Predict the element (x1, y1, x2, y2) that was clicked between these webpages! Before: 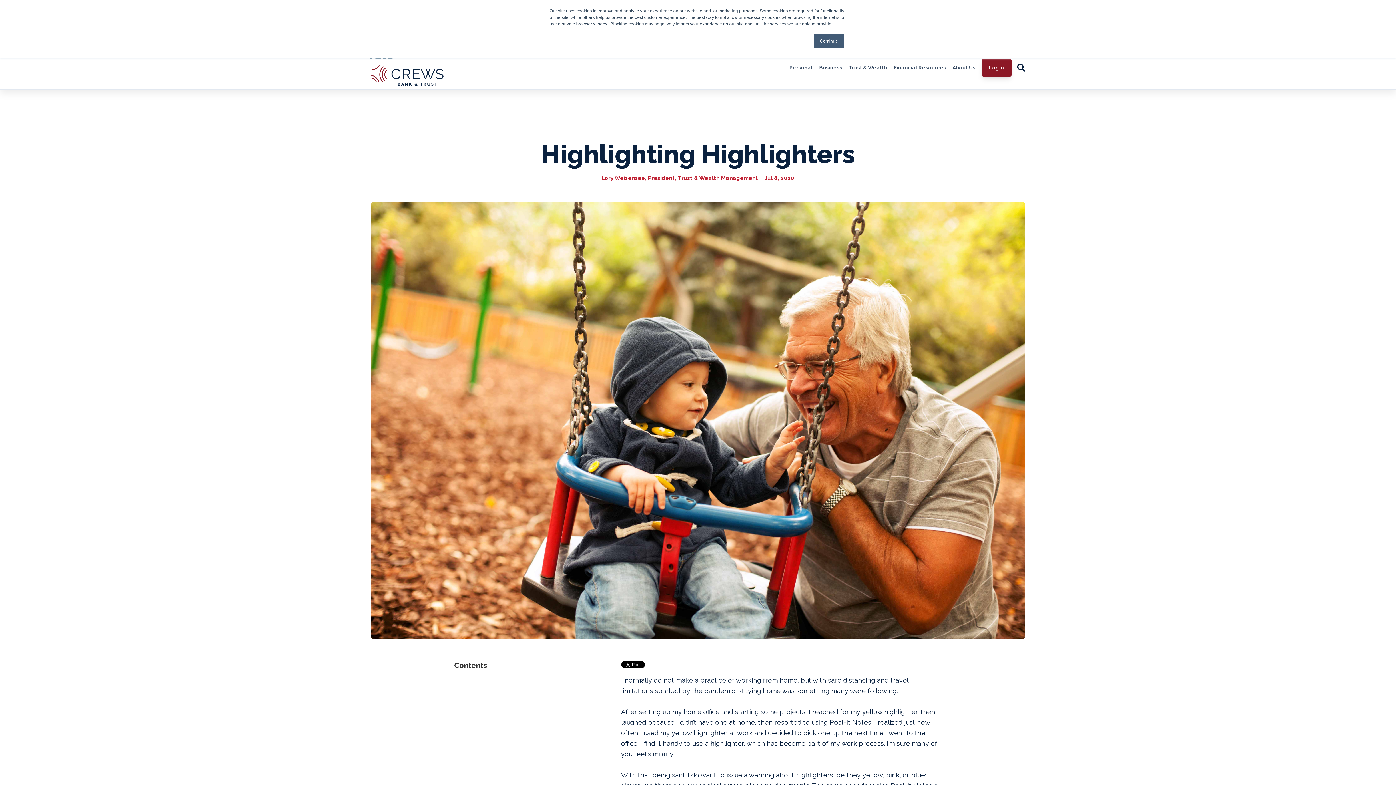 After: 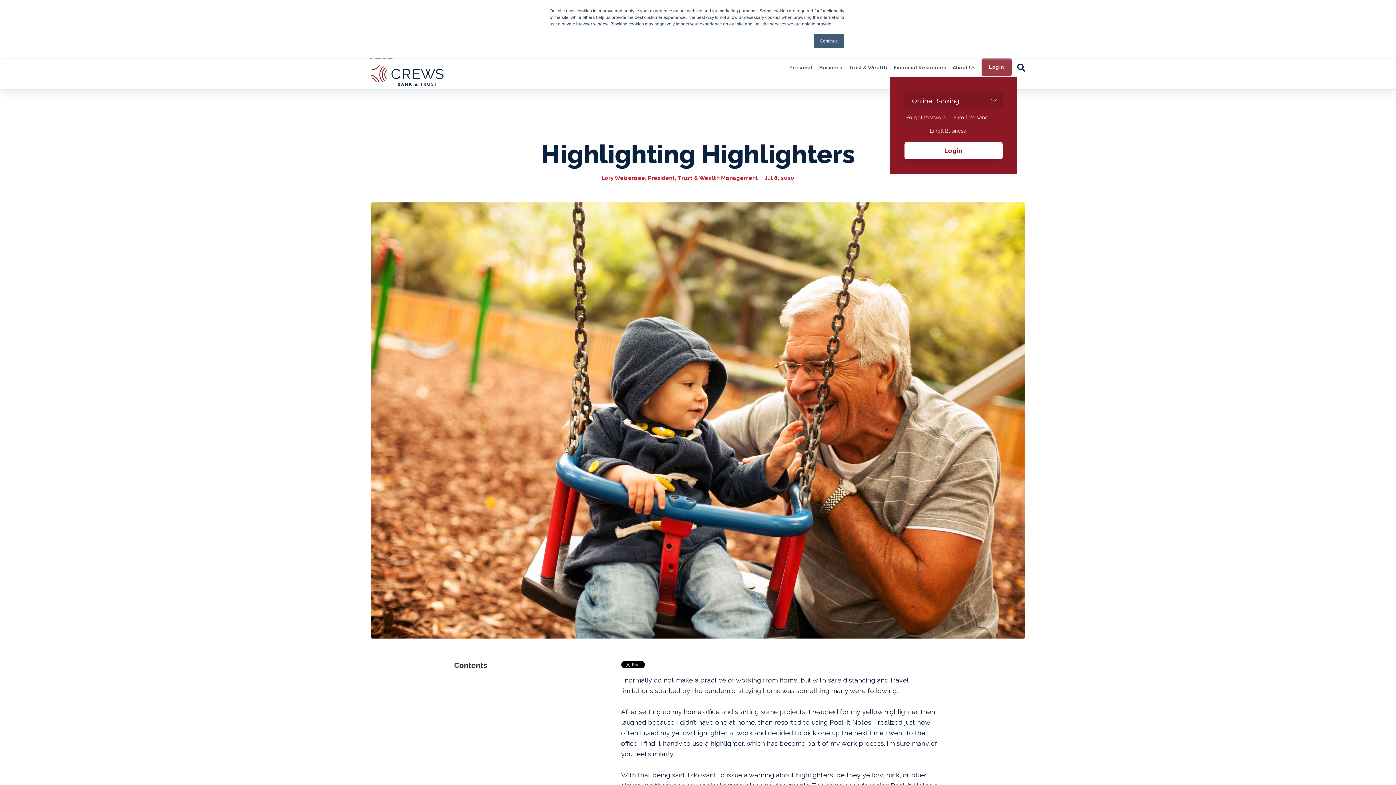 Action: bbox: (981, 58, 1011, 76) label: Login